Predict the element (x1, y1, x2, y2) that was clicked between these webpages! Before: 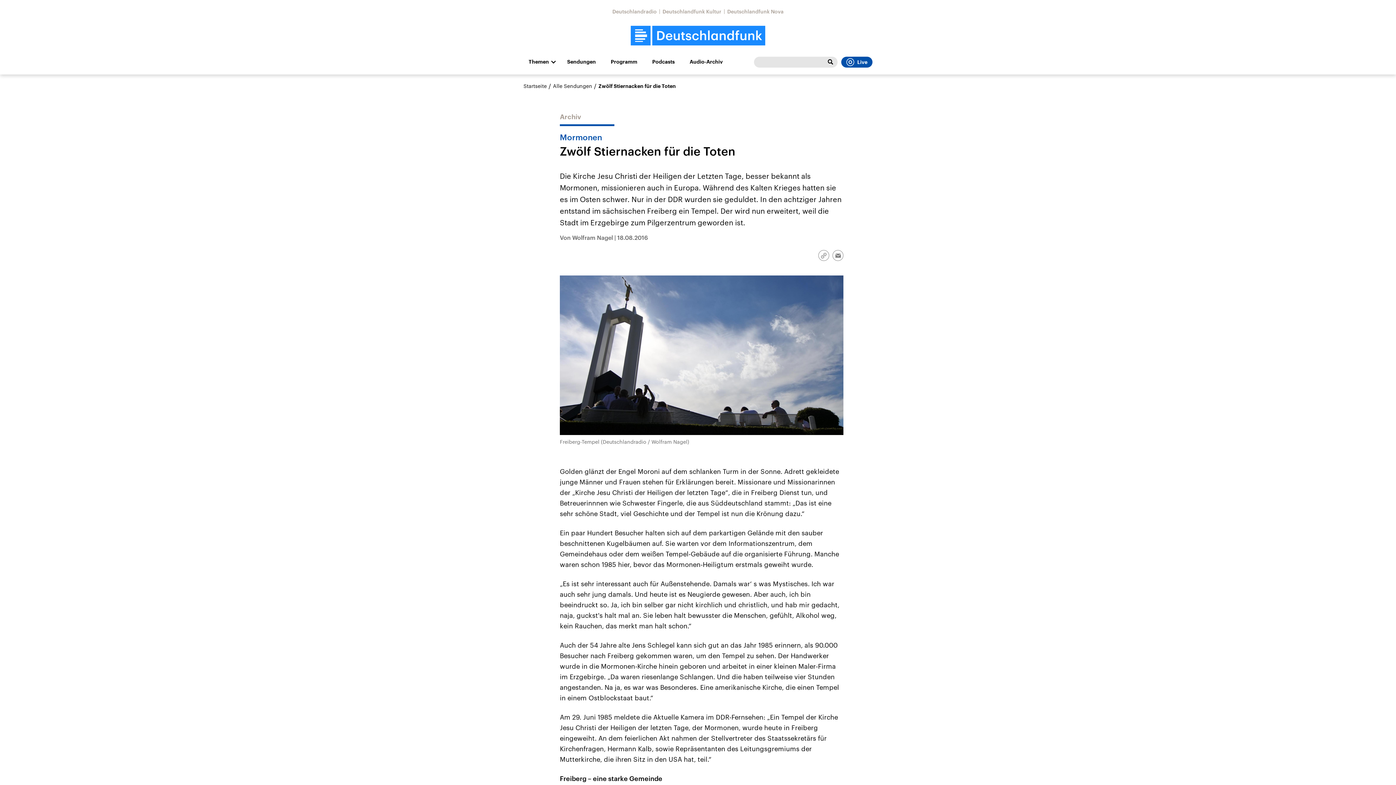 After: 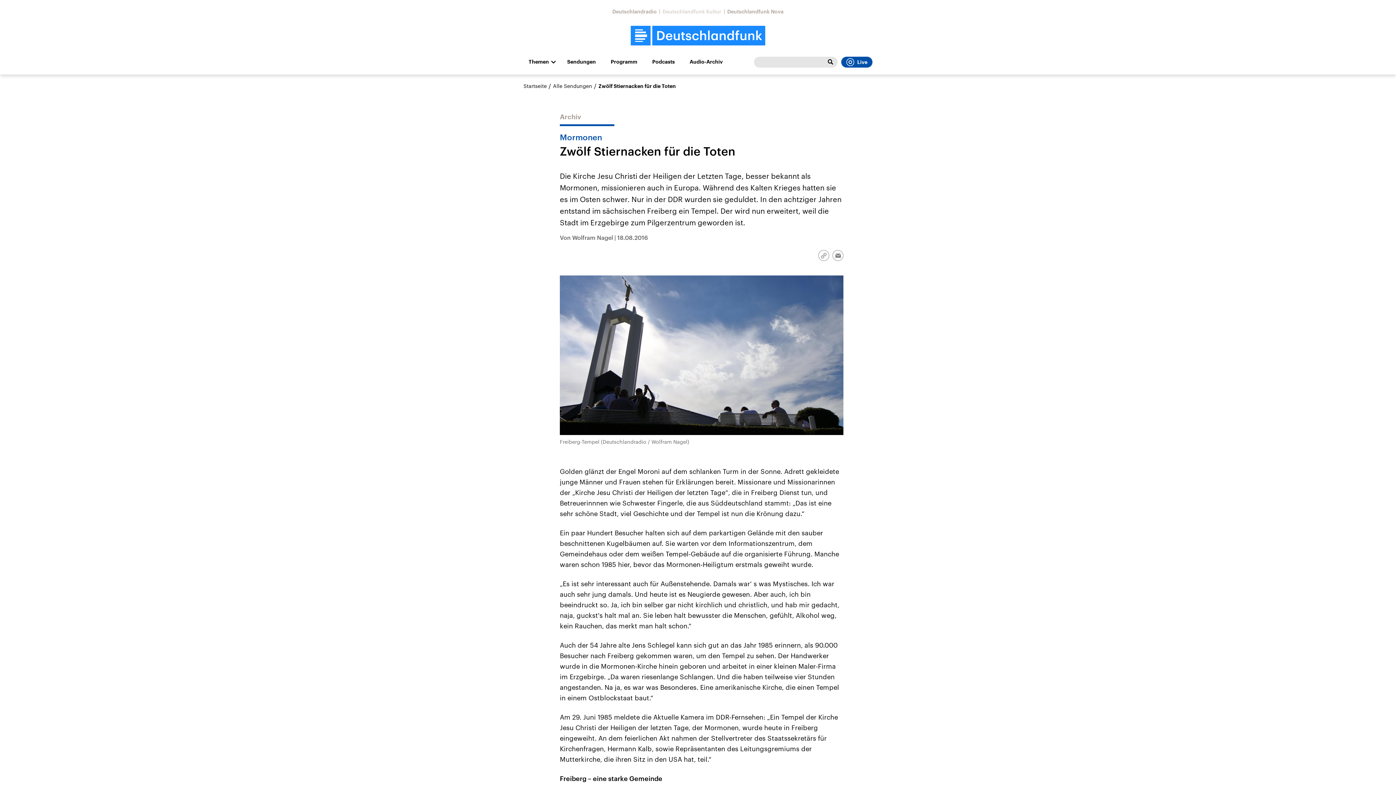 Action: label: Deutschlandfunk Kultur bbox: (662, 8, 721, 14)